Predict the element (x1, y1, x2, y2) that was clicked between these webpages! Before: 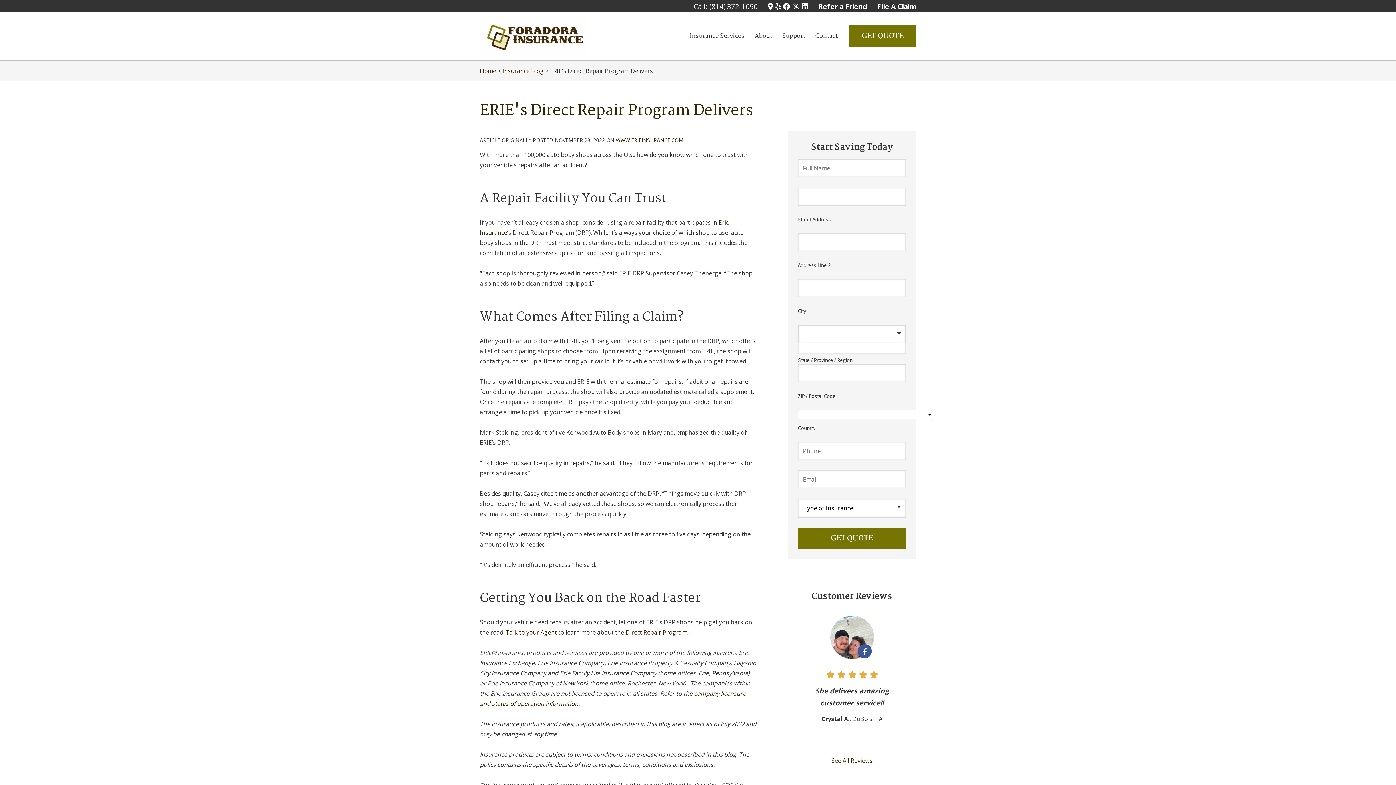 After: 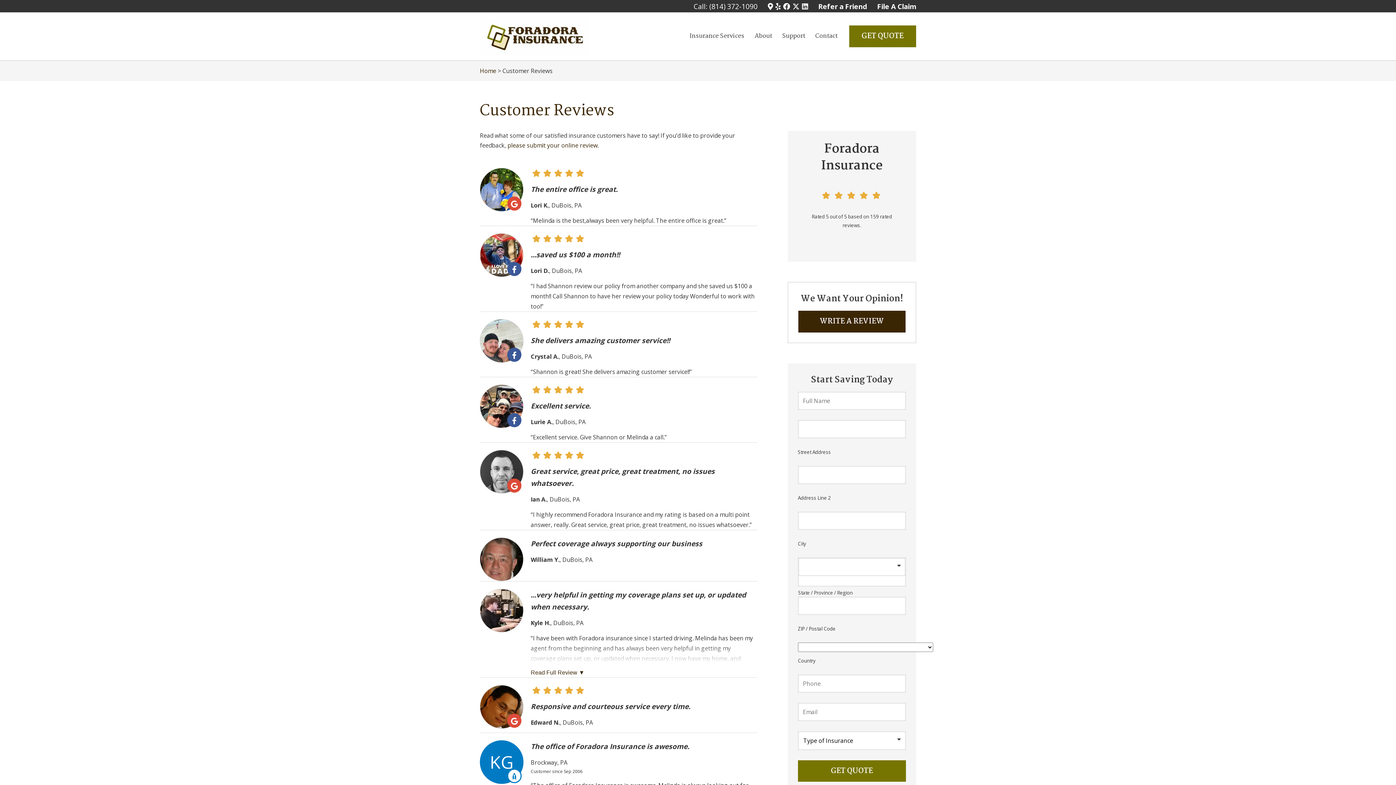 Action: label: See All Reviews bbox: (798, 608, 905, 766)